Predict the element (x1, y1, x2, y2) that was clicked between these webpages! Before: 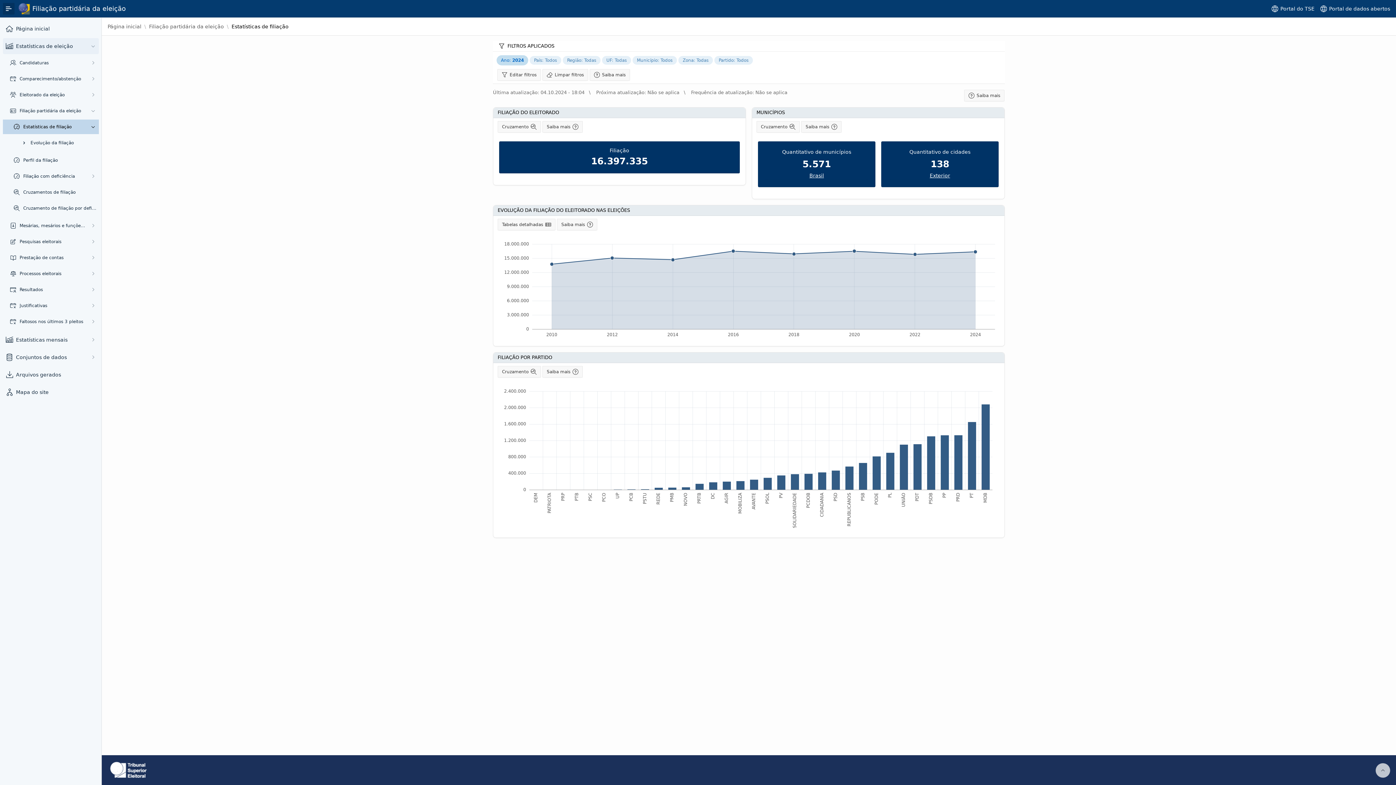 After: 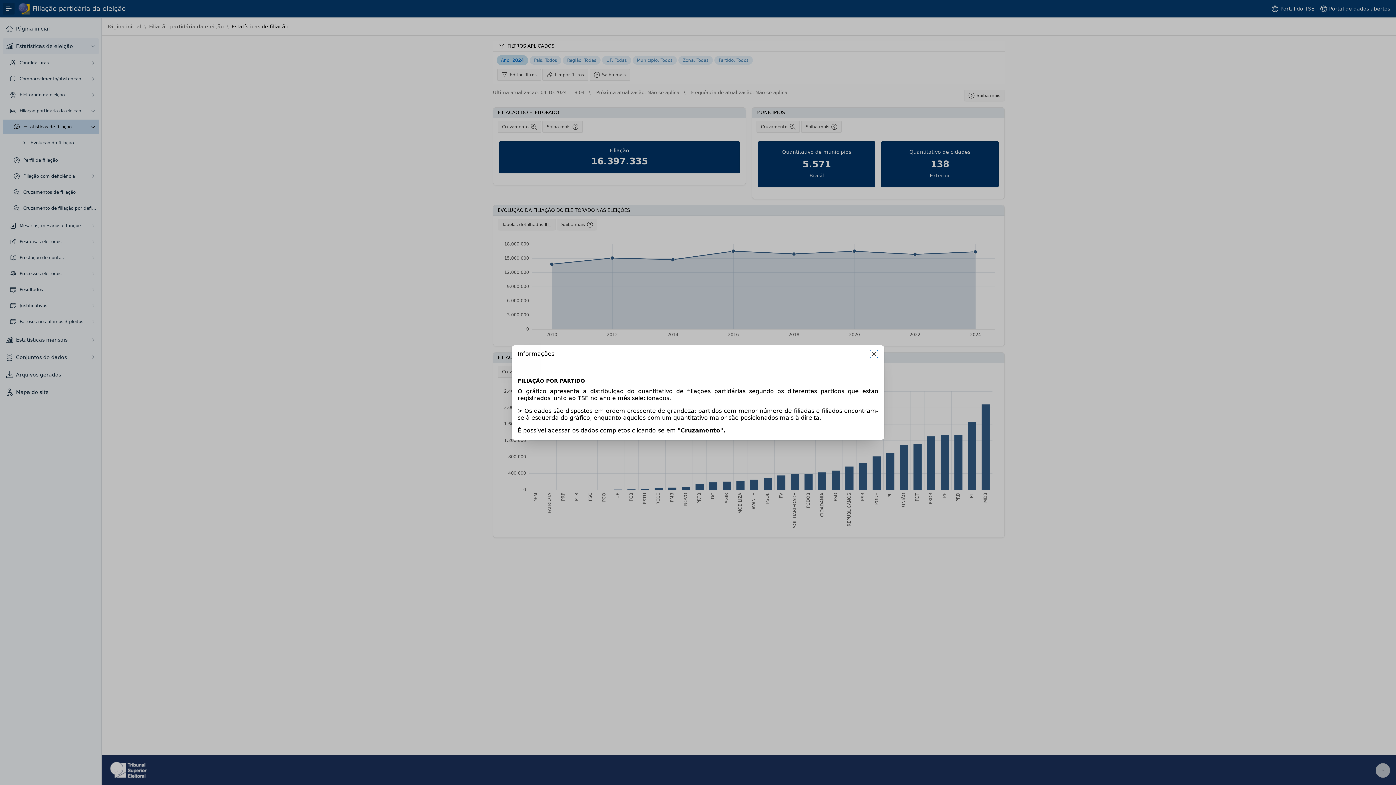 Action: bbox: (542, 366, 582, 377) label: Saiba mais